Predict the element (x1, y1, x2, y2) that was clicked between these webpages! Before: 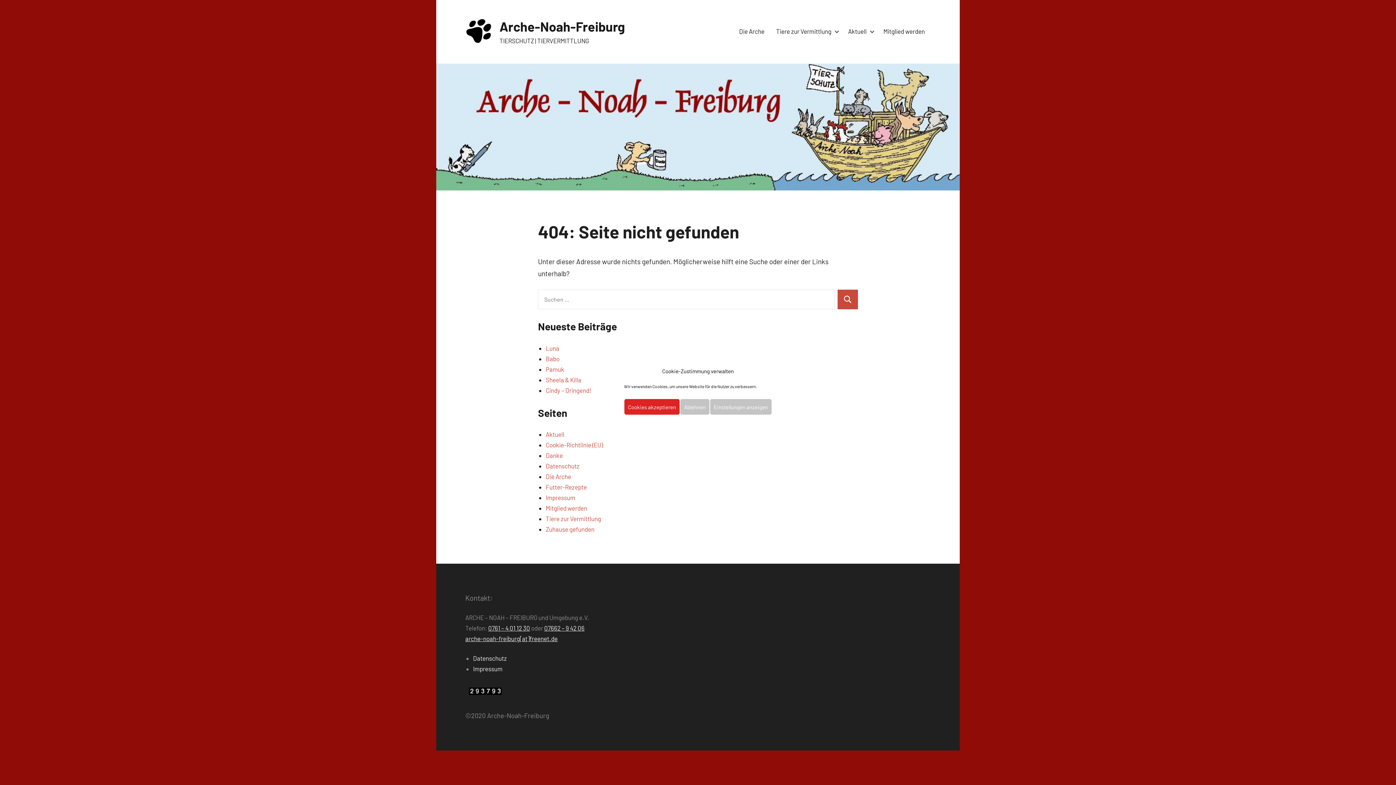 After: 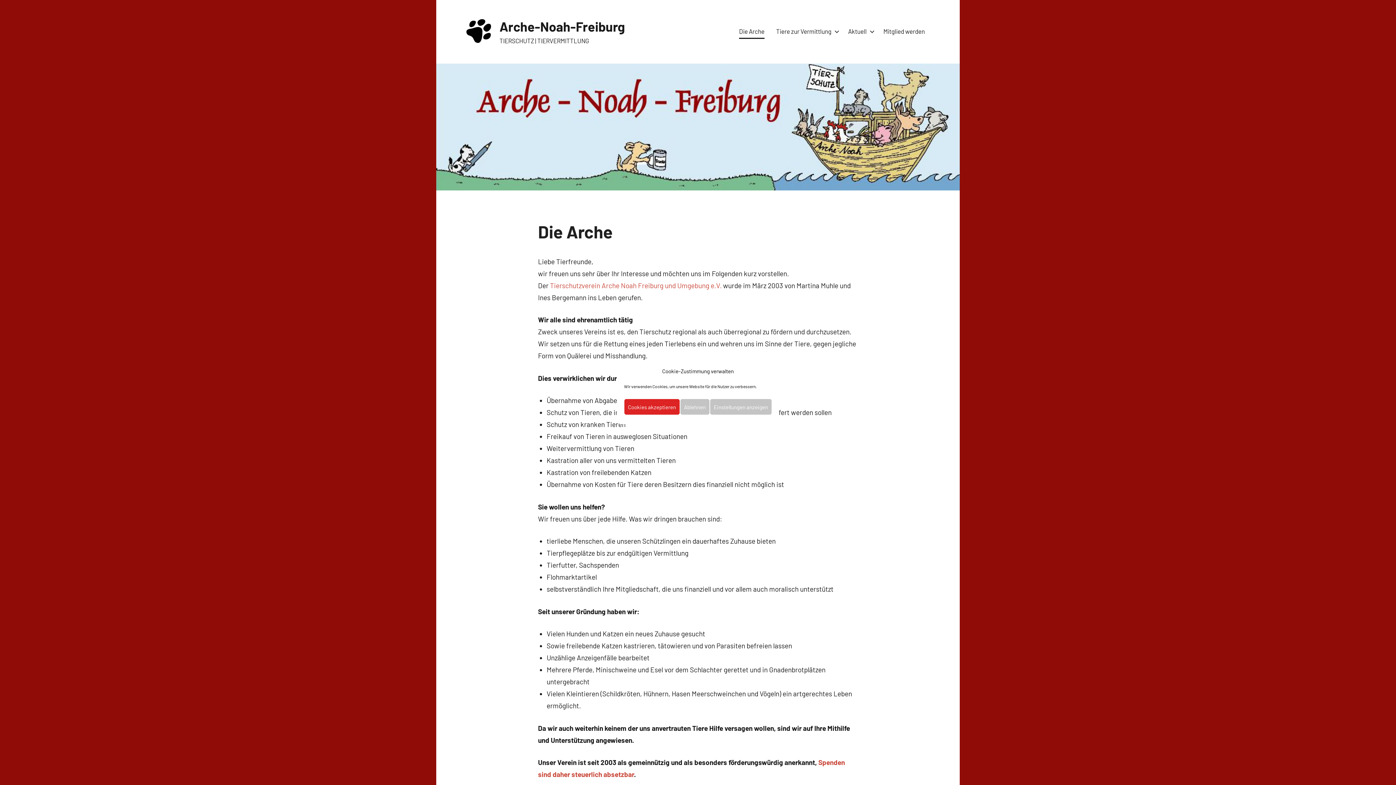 Action: bbox: (465, 18, 492, 25)